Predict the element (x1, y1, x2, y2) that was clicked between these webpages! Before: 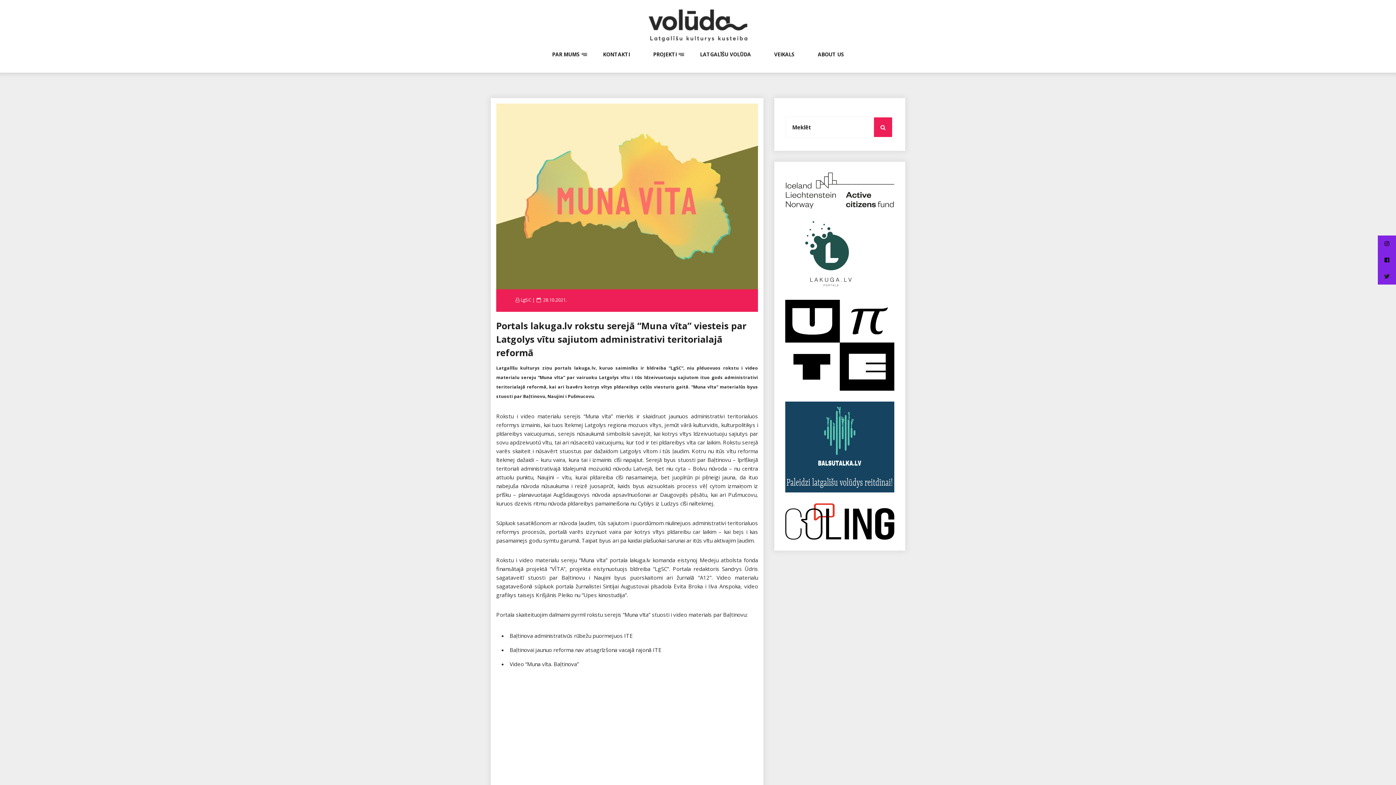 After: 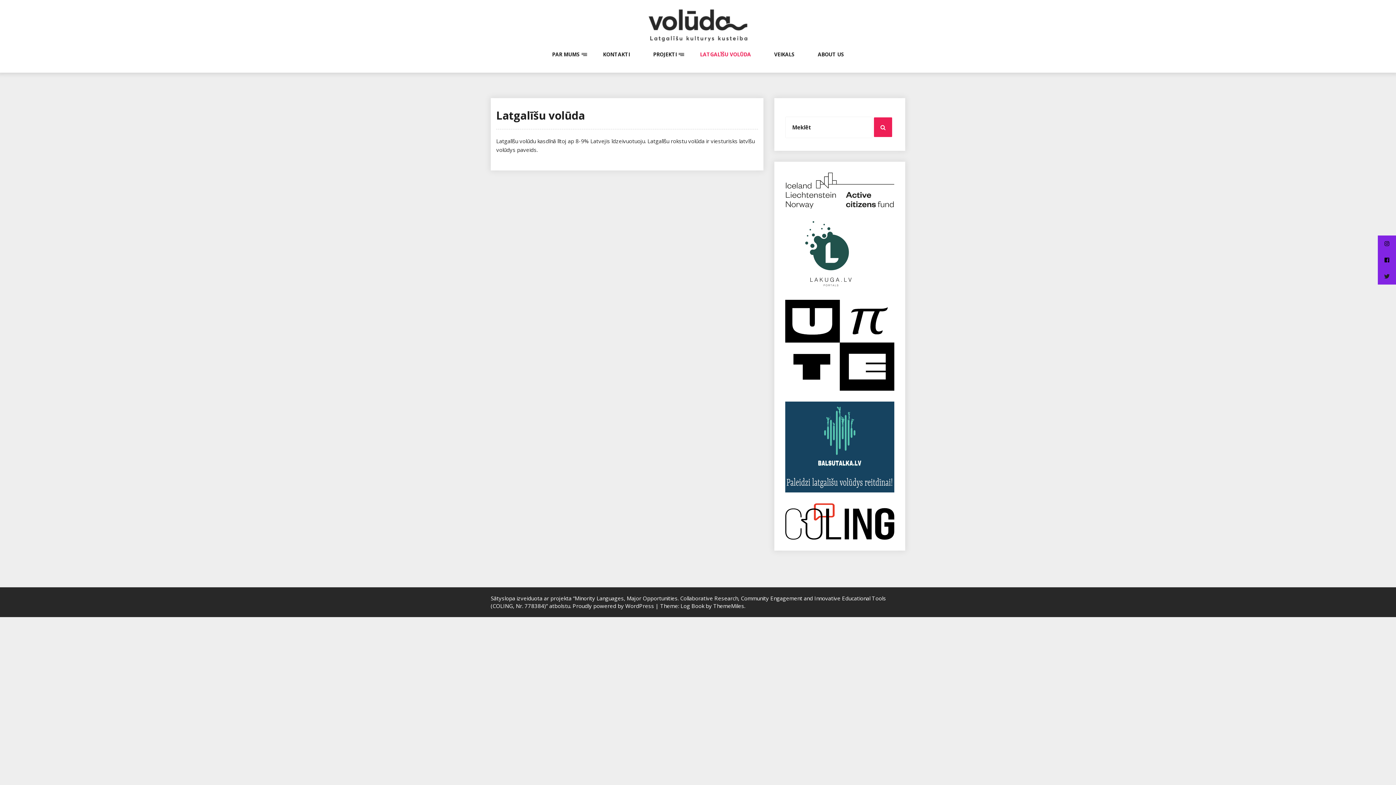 Action: bbox: (700, 50, 751, 72) label: LATGALĪŠU VOLŪDA